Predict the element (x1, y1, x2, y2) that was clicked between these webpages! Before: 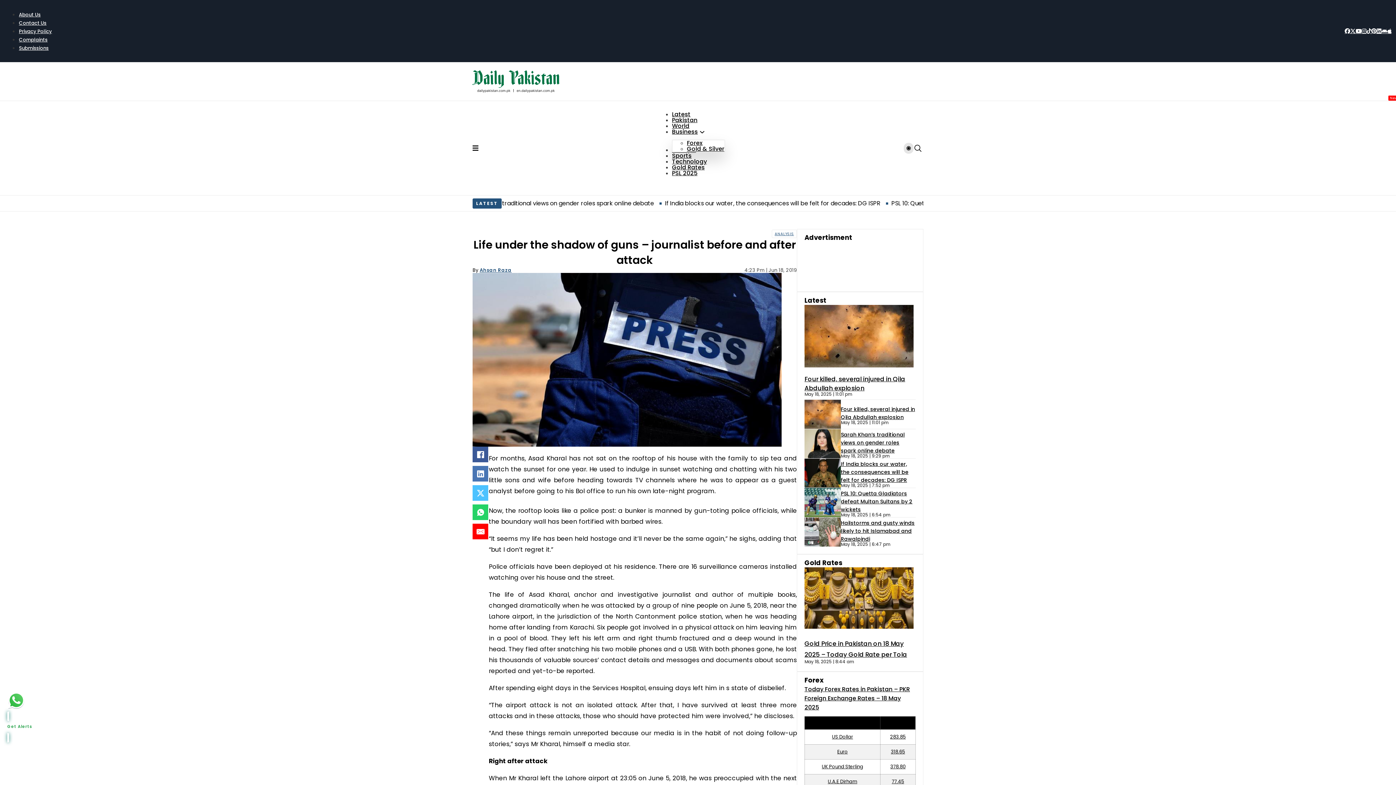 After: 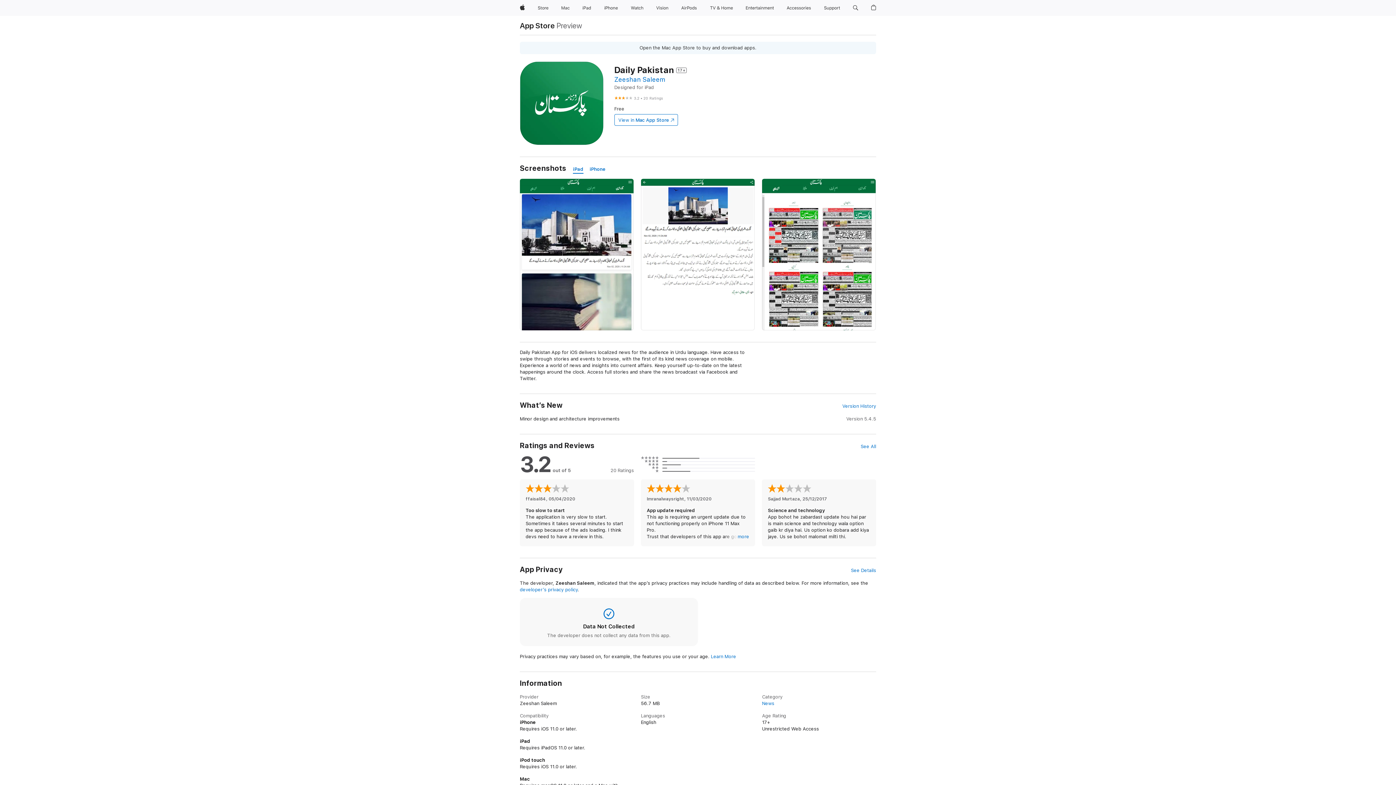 Action: label: Apple bbox: (1388, 28, 1392, 33)